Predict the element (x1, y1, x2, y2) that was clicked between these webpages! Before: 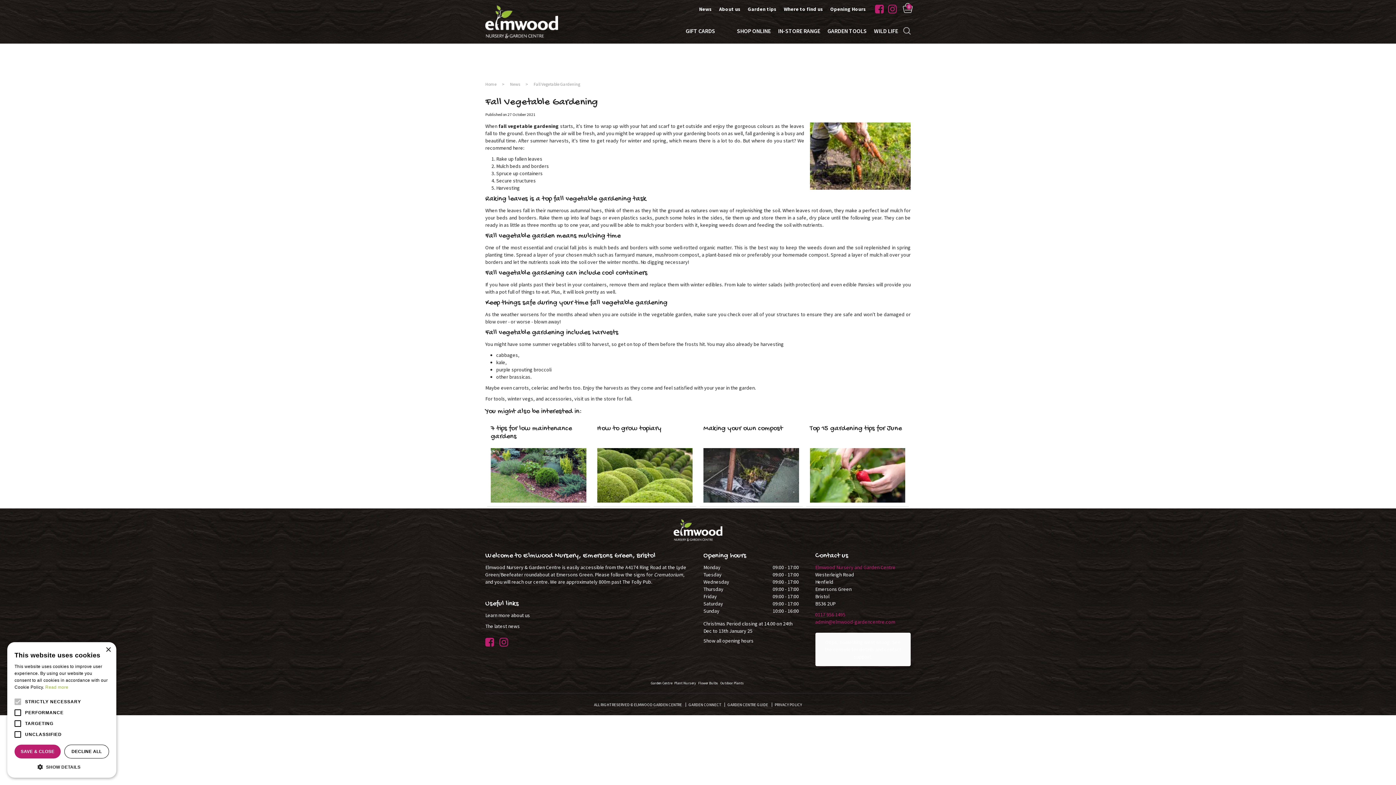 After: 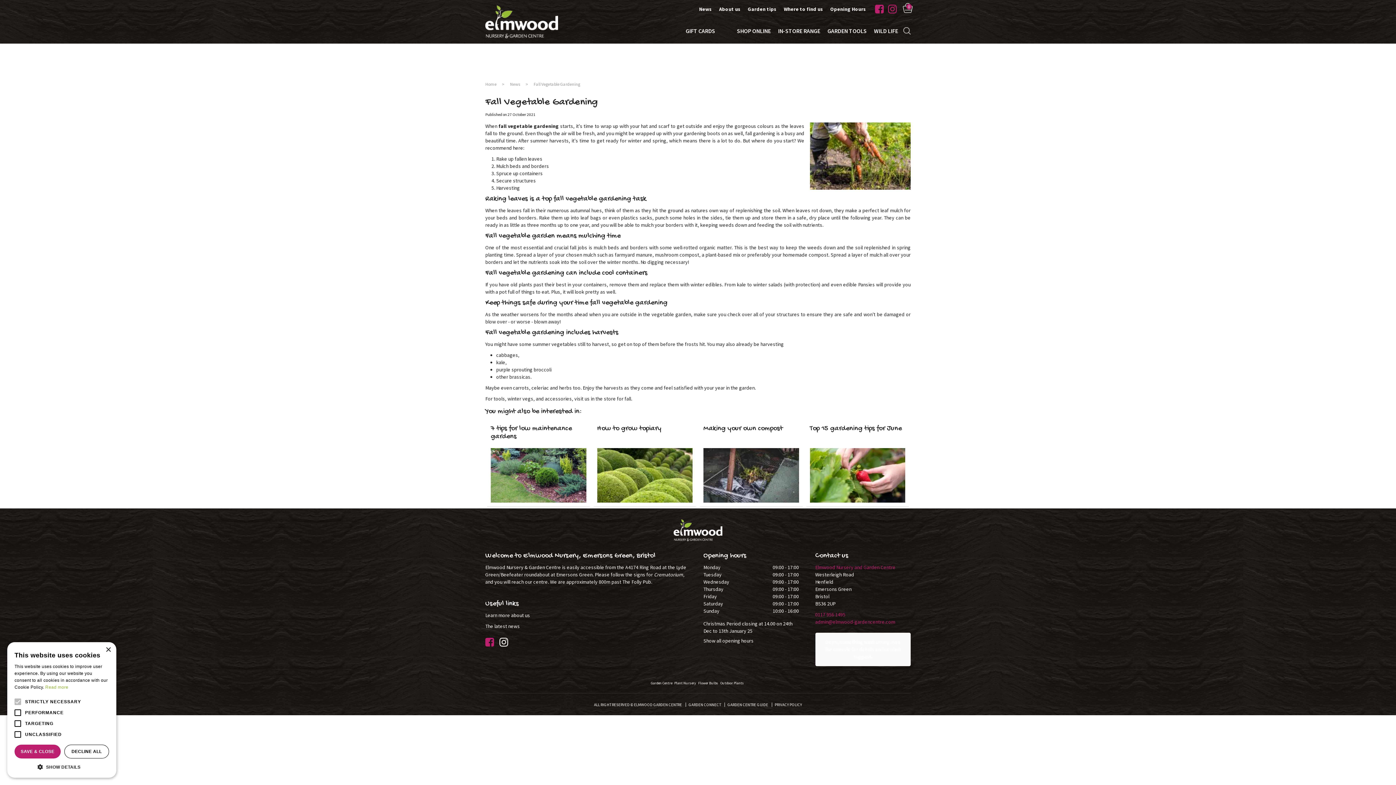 Action: bbox: (499, 641, 512, 647) label:  